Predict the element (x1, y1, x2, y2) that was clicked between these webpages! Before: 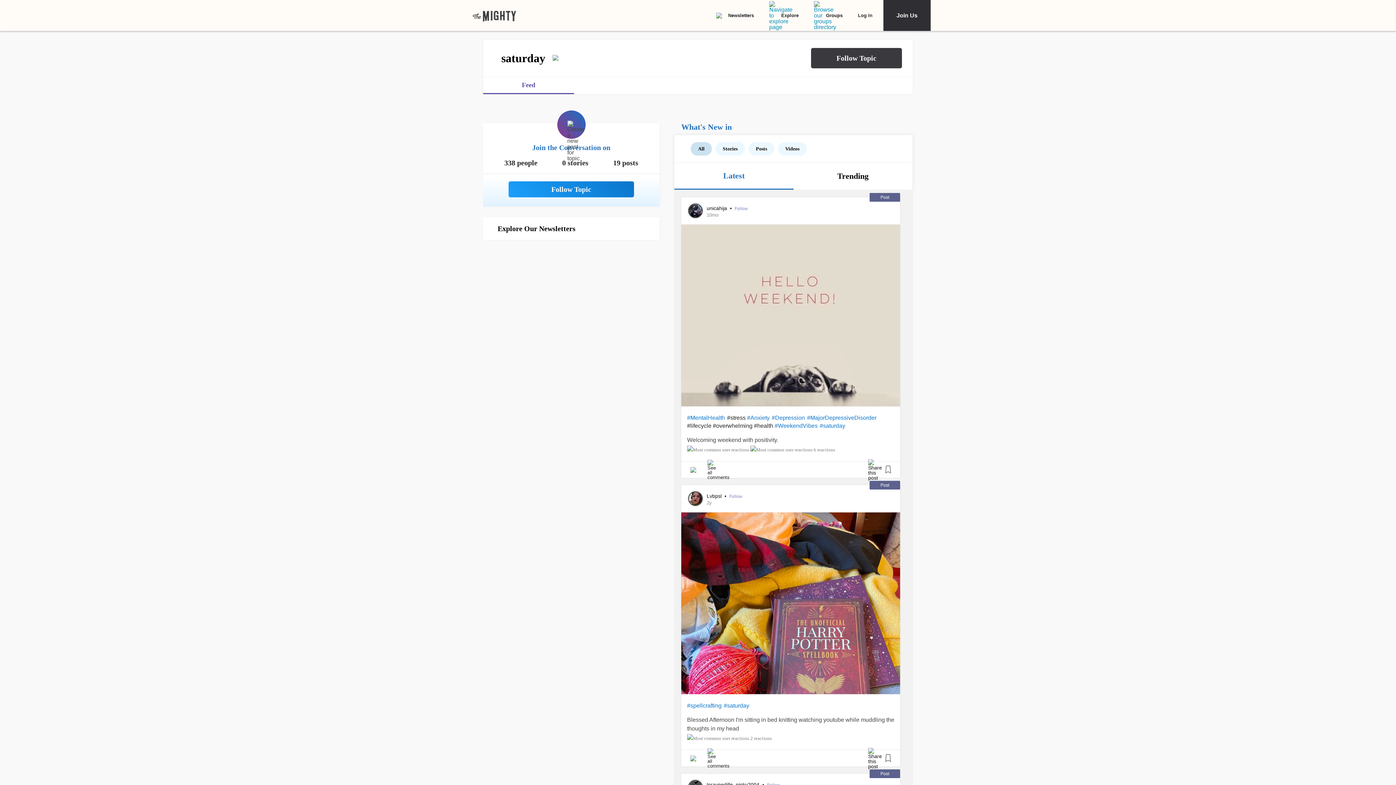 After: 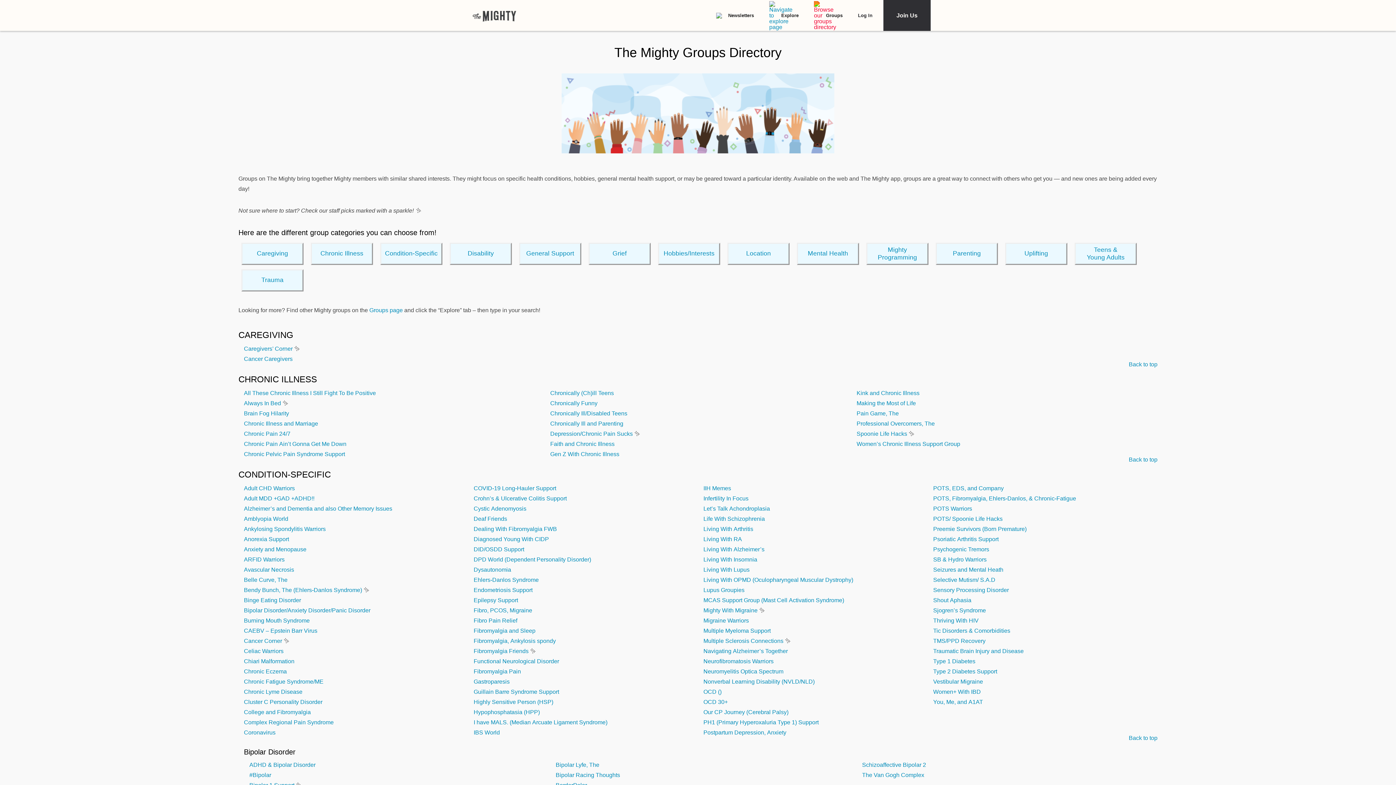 Action: label: Groups bbox: (814, 0, 842, 30)